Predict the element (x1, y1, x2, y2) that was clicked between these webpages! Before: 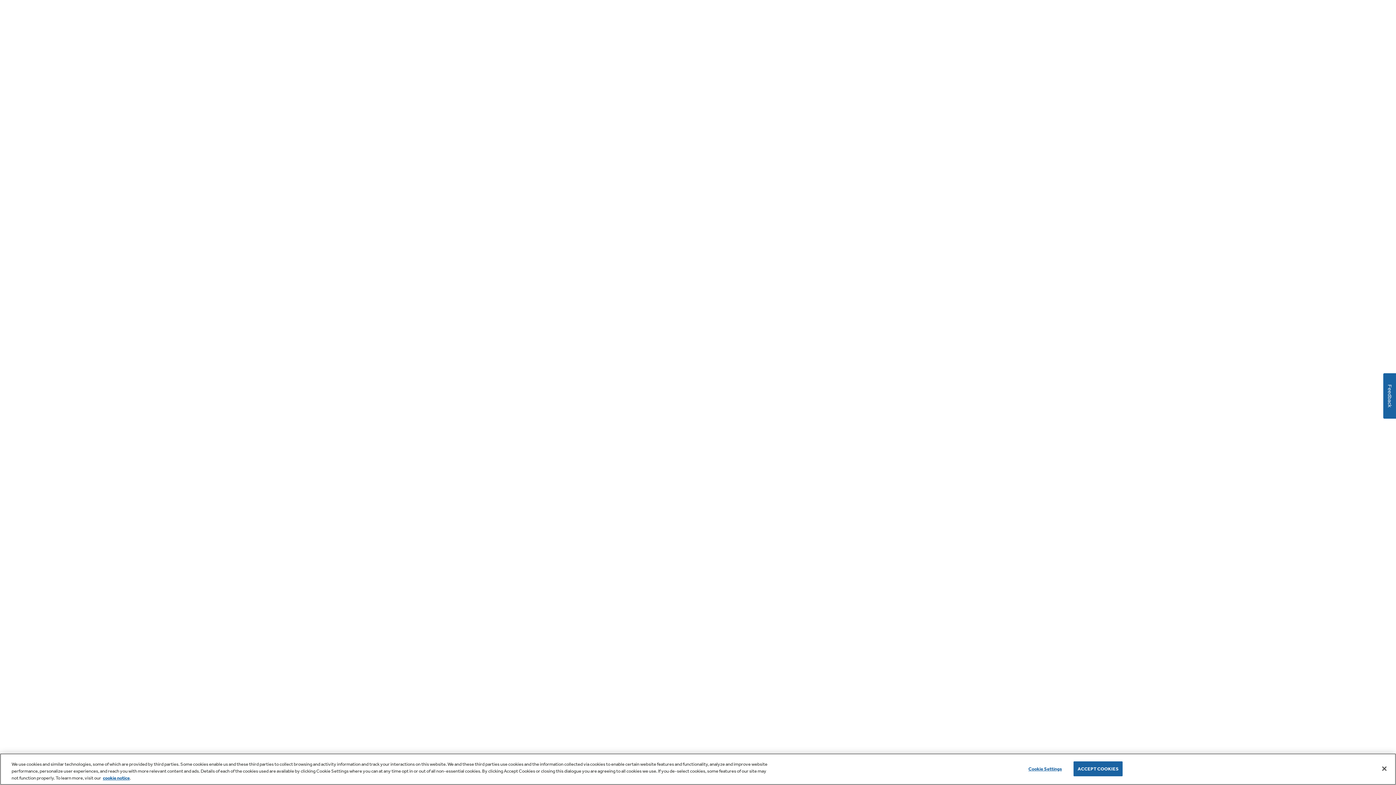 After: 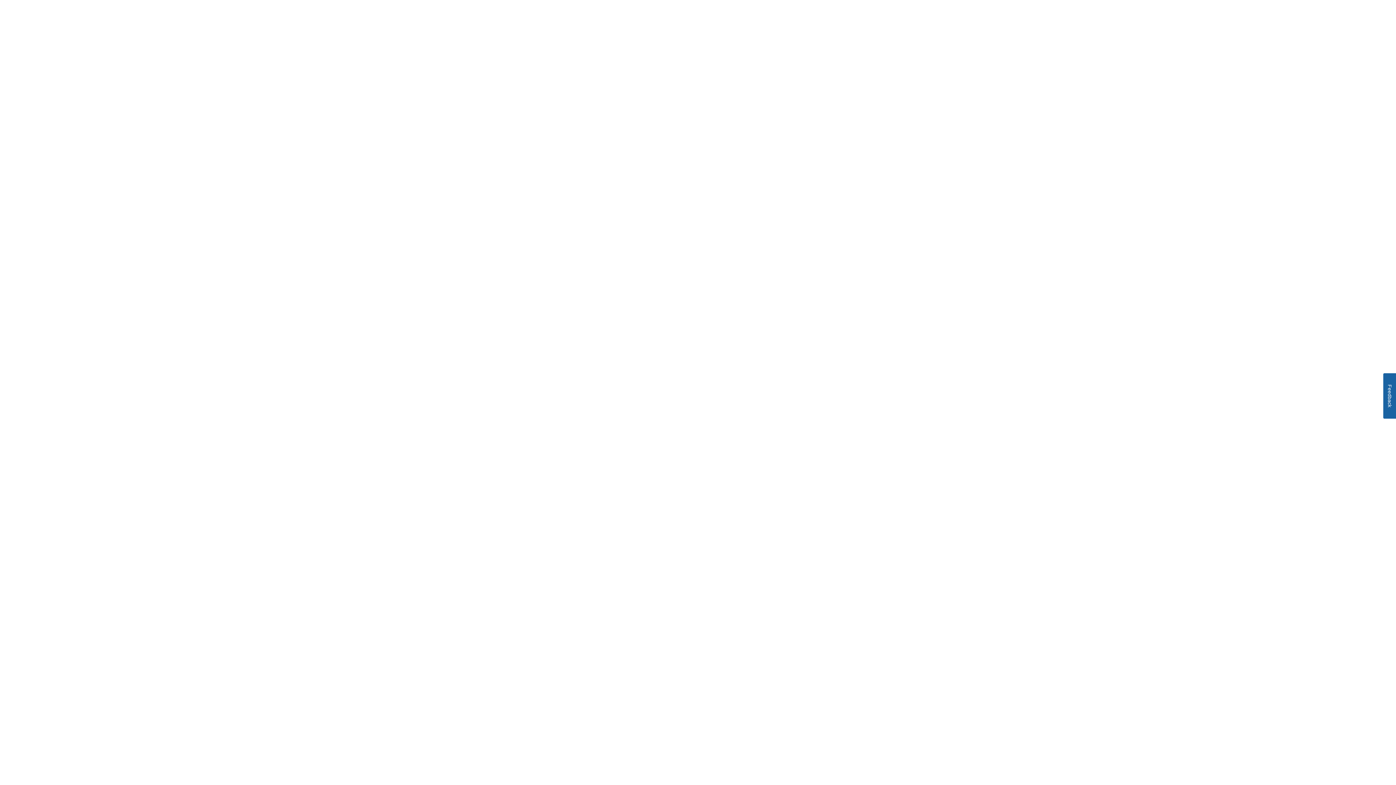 Action: bbox: (1376, 760, 1392, 776) label: Accept Cookies